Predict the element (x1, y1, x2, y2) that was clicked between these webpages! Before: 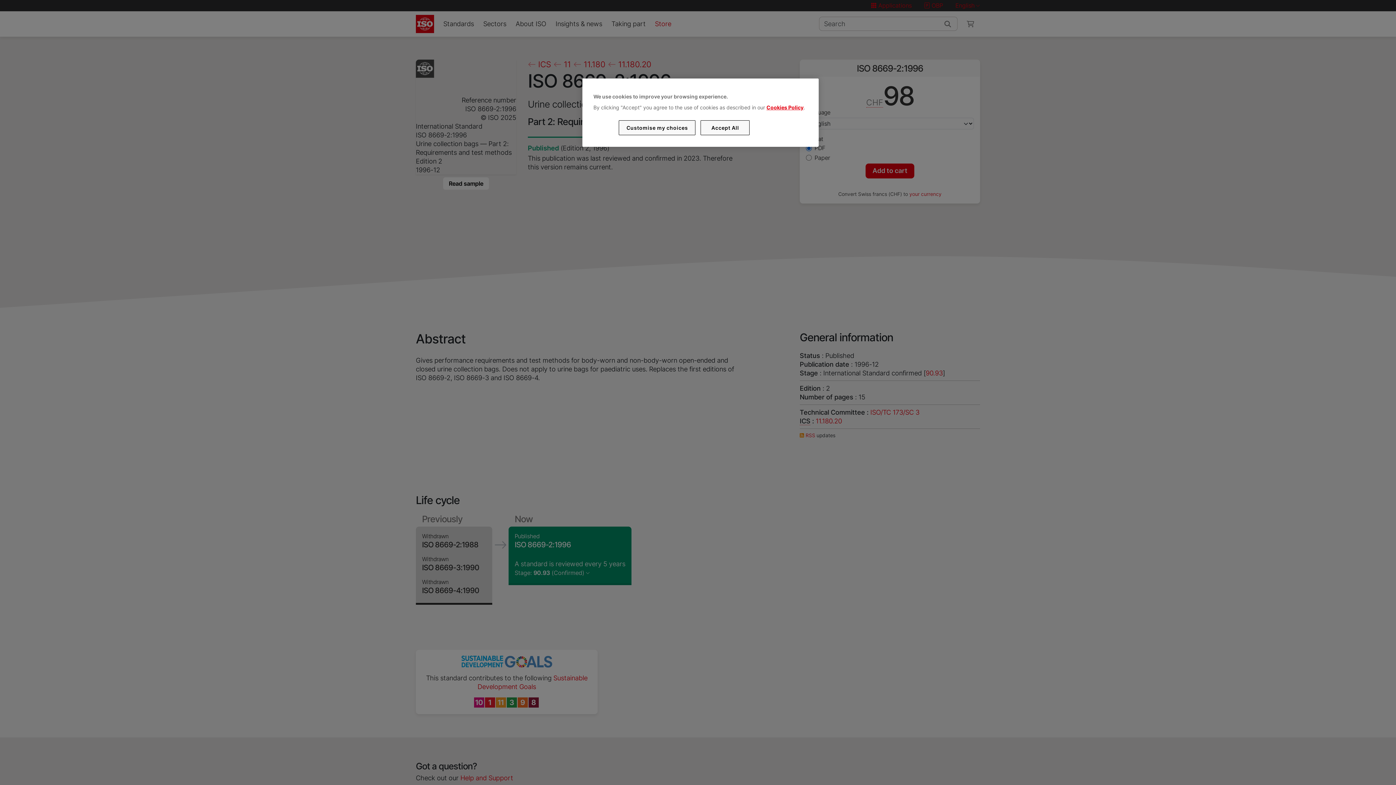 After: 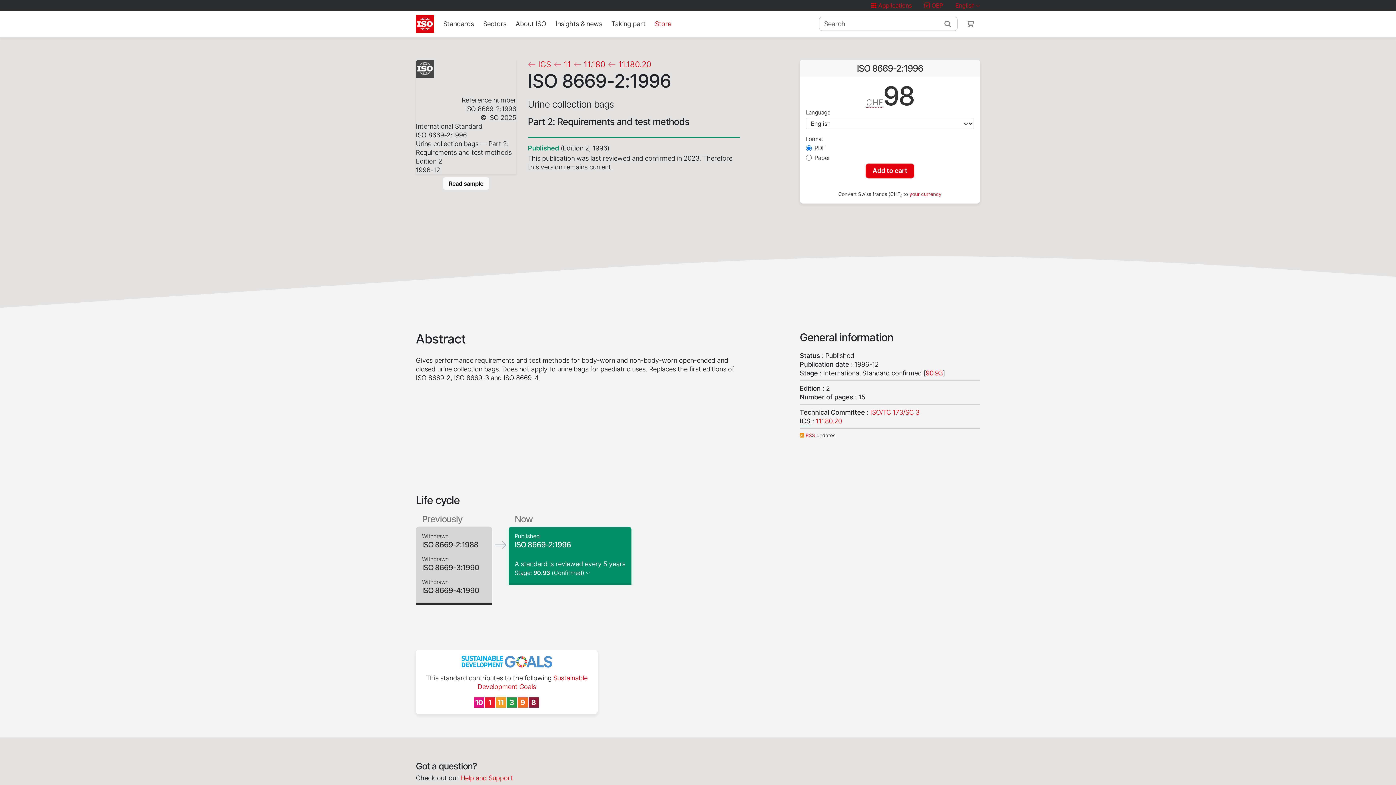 Action: label: Accept All bbox: (700, 120, 749, 135)